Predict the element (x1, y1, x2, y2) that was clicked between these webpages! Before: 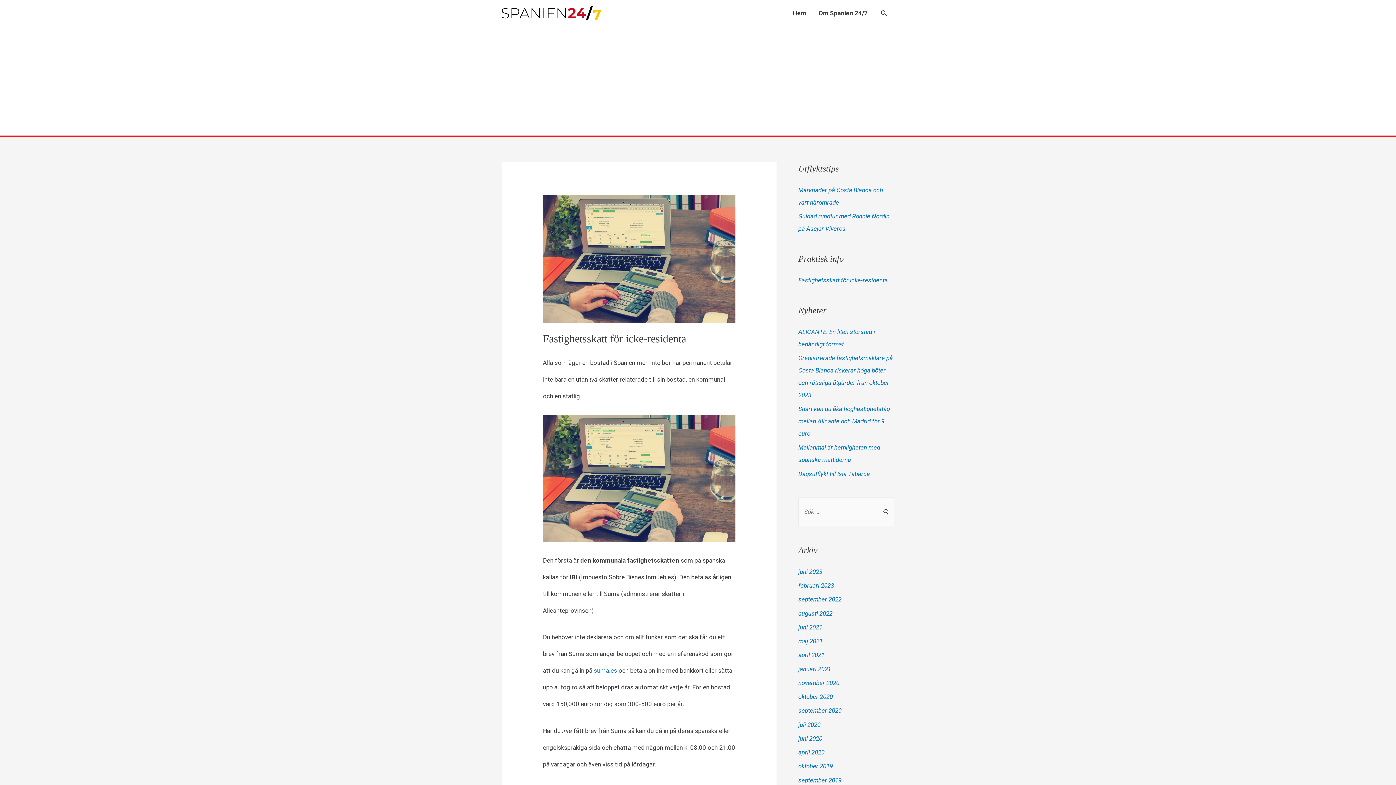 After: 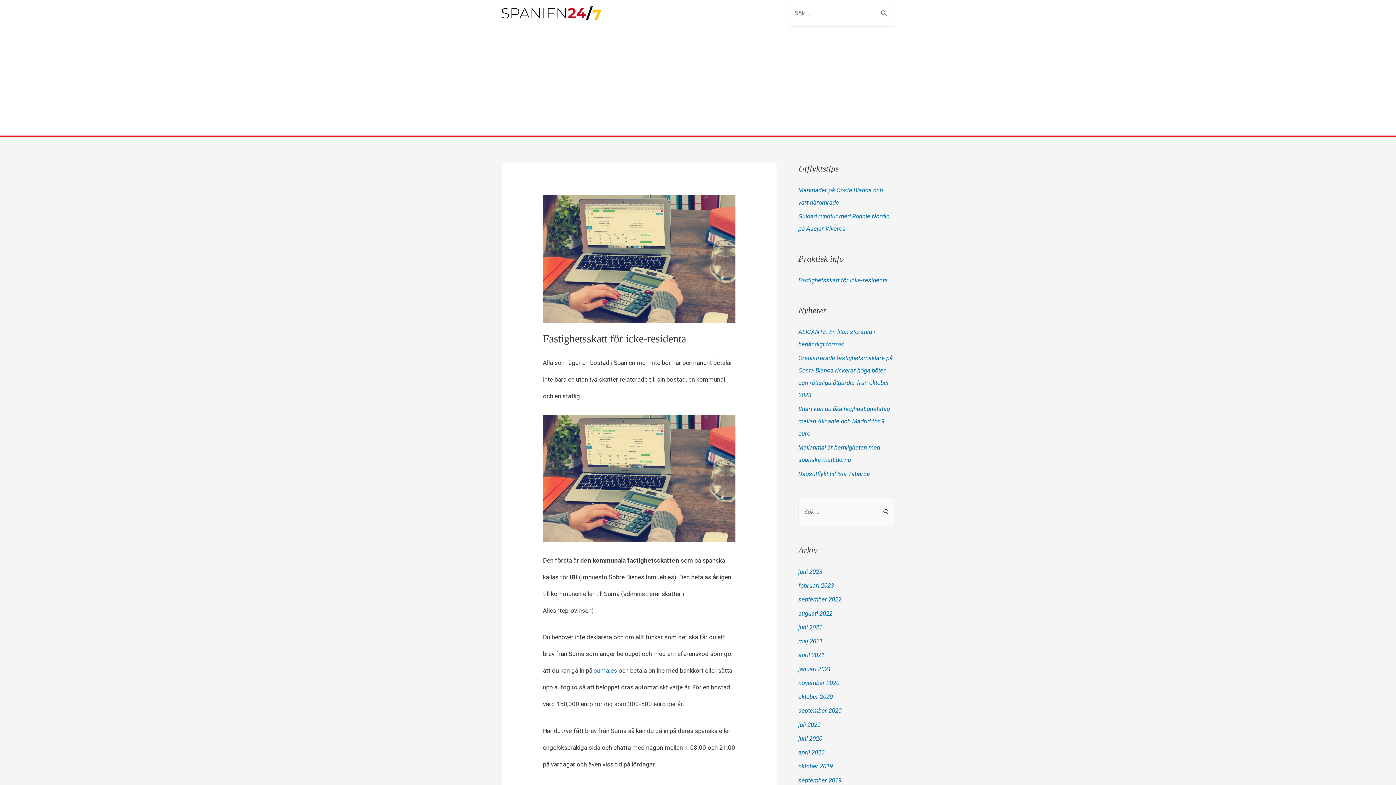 Action: bbox: (880, 9, 888, 17) label: Search icon link